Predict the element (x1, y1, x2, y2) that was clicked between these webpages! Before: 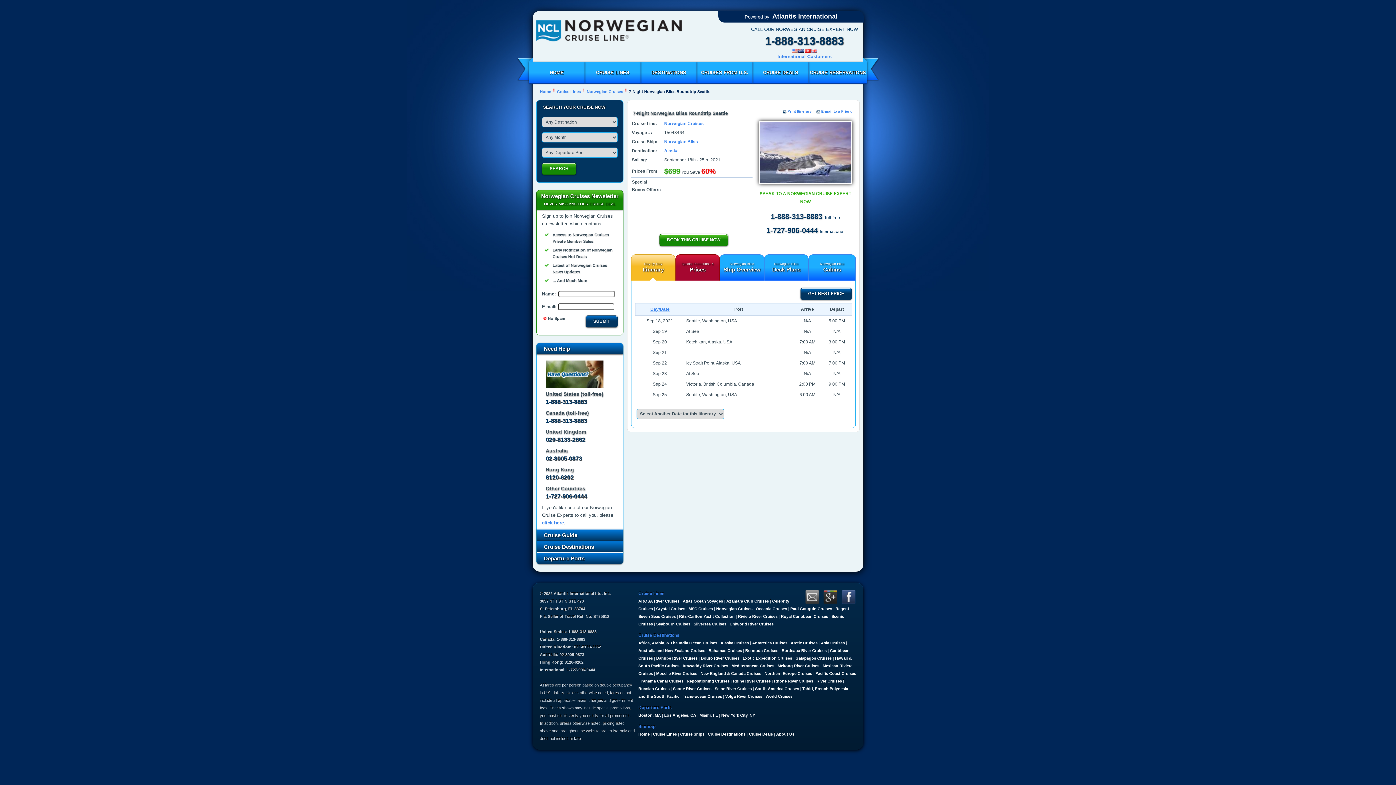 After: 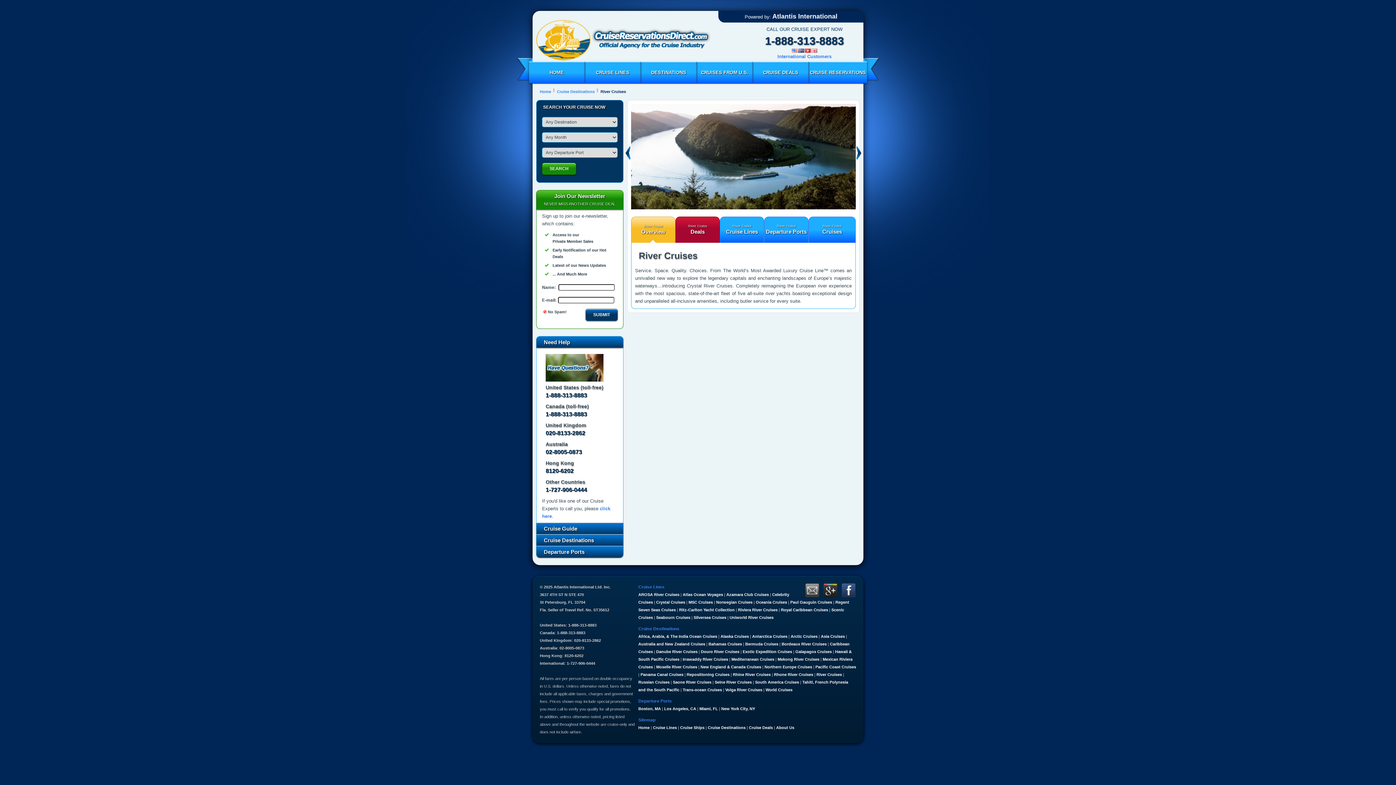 Action: bbox: (816, 679, 842, 683) label: River Cruises